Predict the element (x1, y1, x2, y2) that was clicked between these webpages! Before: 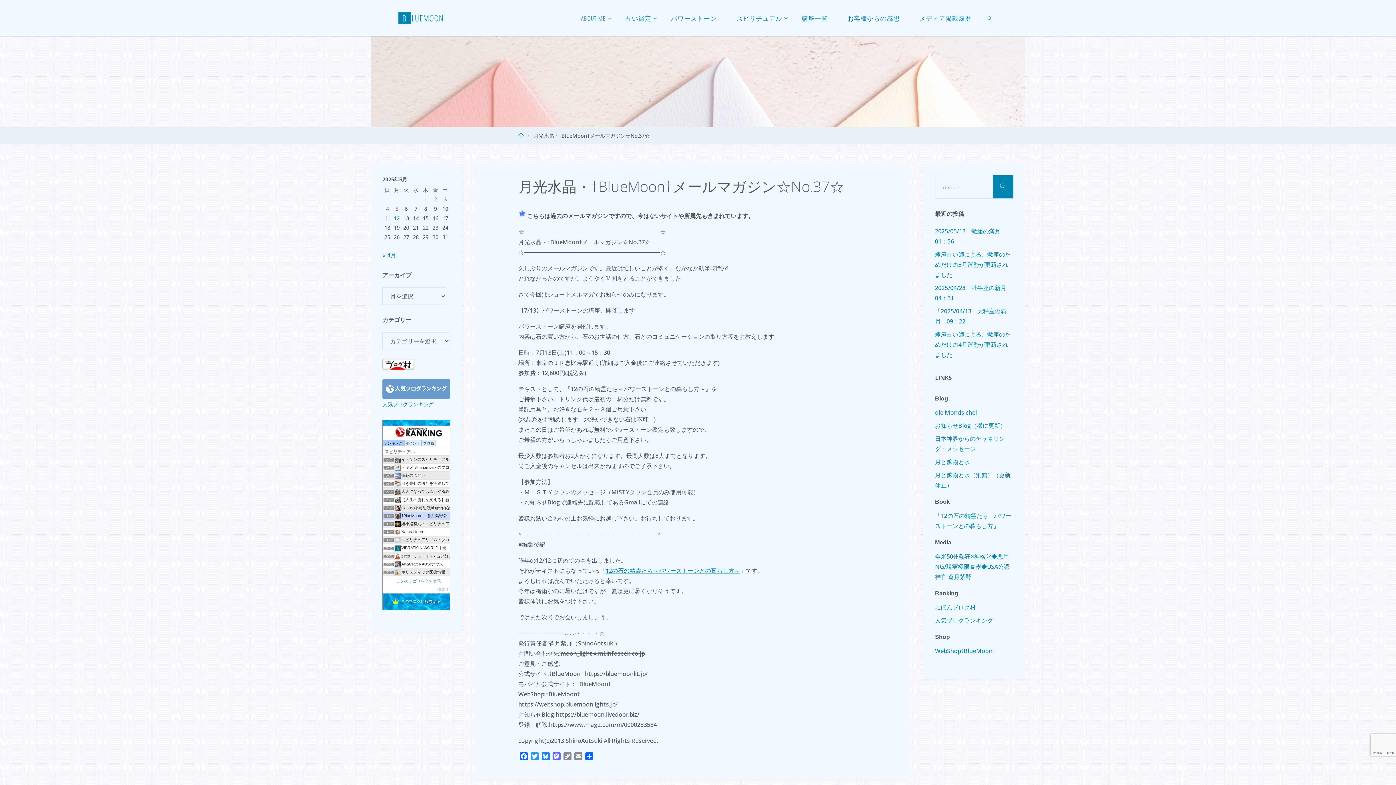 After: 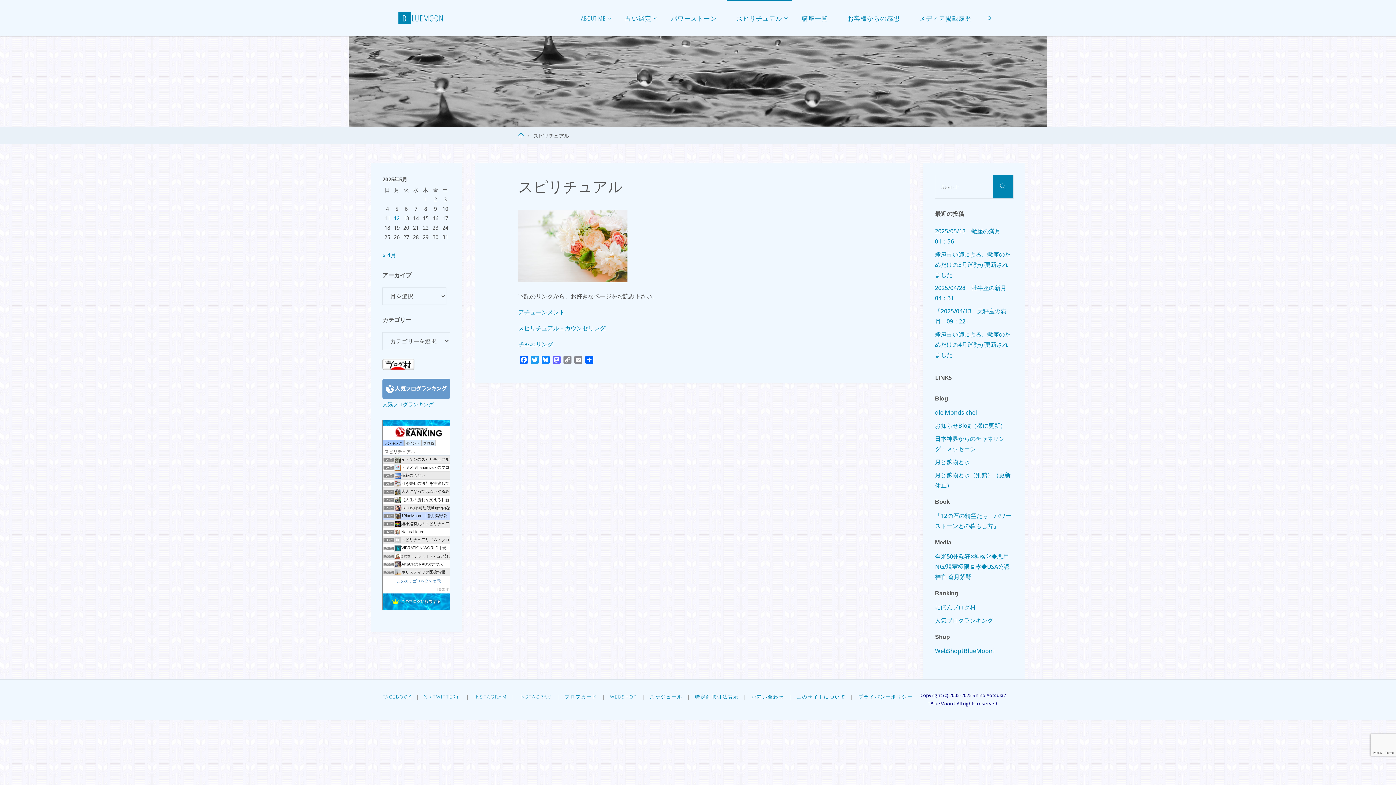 Action: label: スピリチュアル bbox: (726, 0, 792, 36)